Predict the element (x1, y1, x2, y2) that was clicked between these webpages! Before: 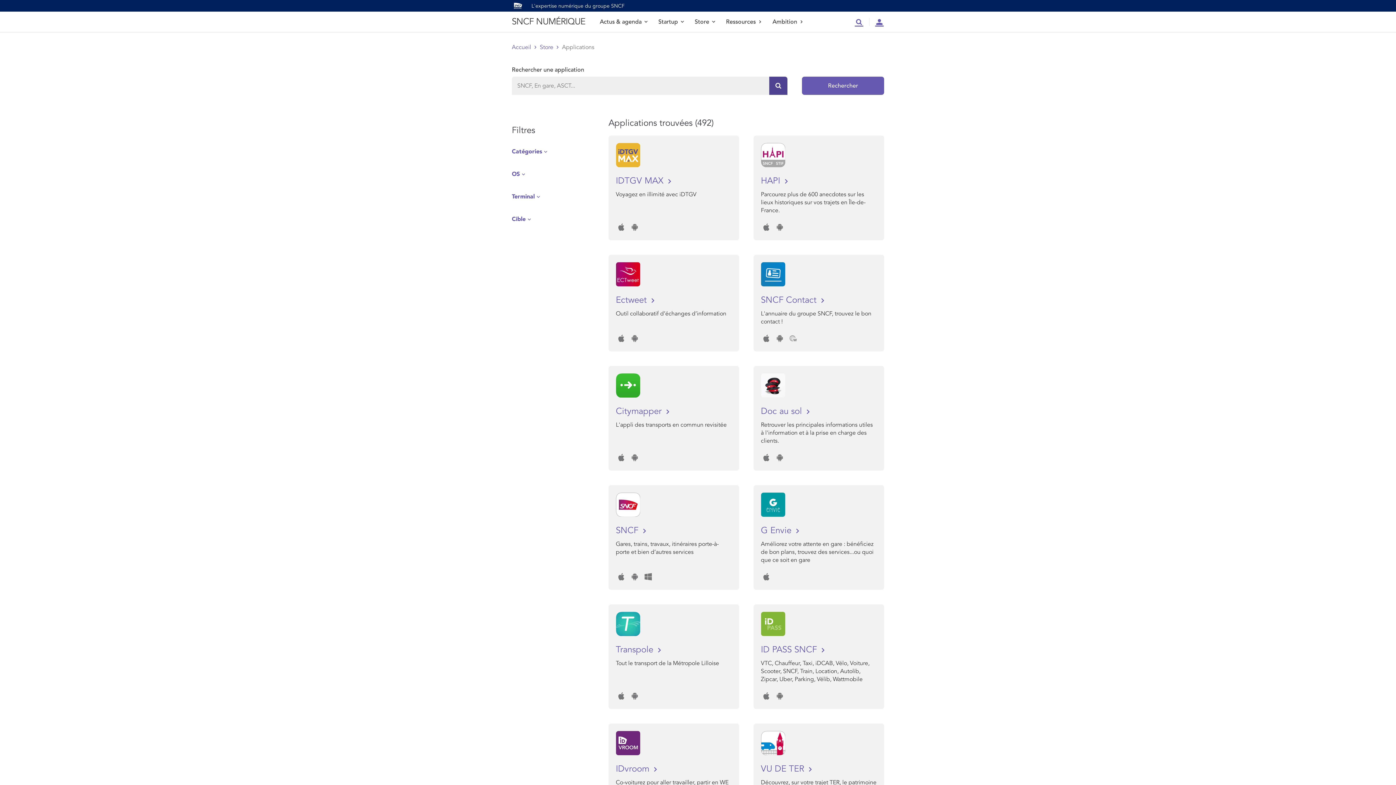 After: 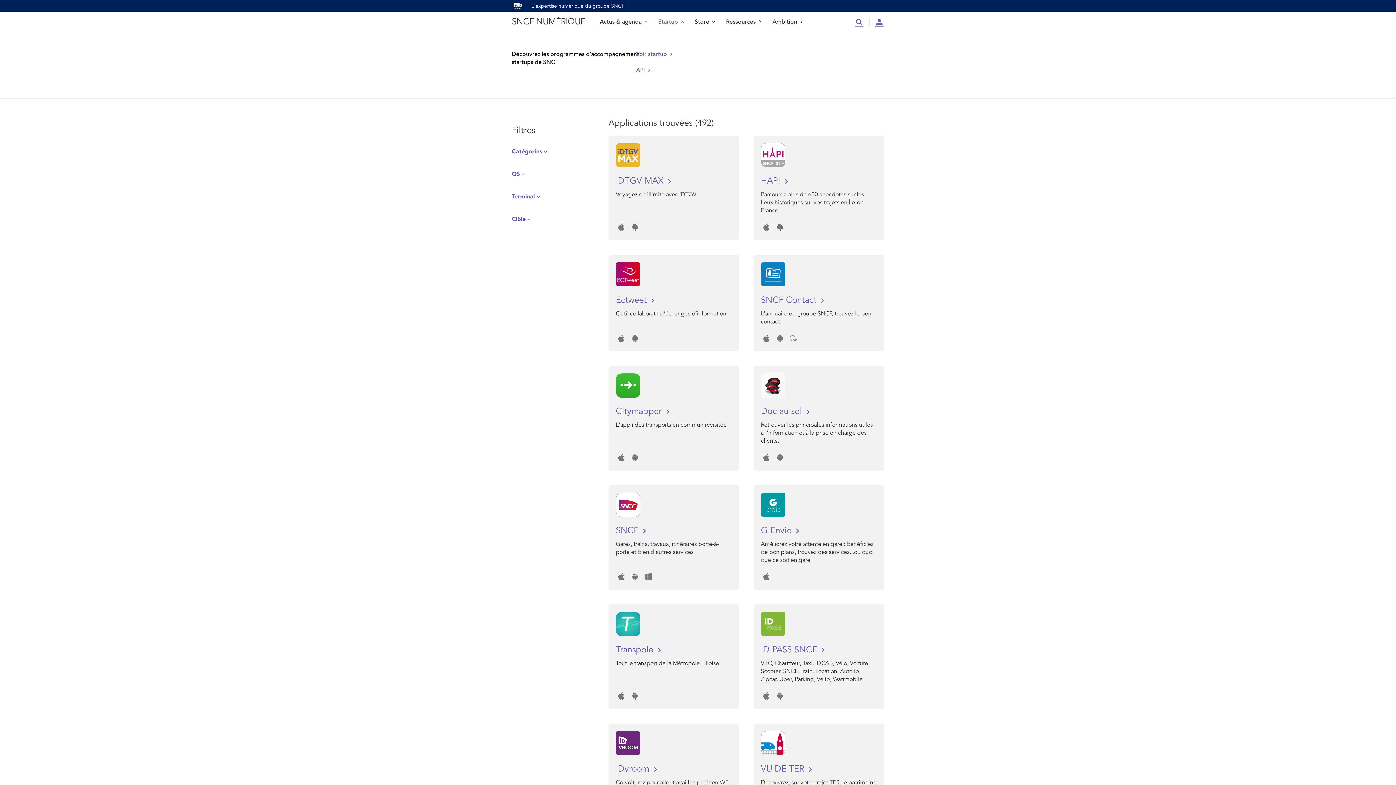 Action: bbox: (658, 11, 684, 32) label: Startup